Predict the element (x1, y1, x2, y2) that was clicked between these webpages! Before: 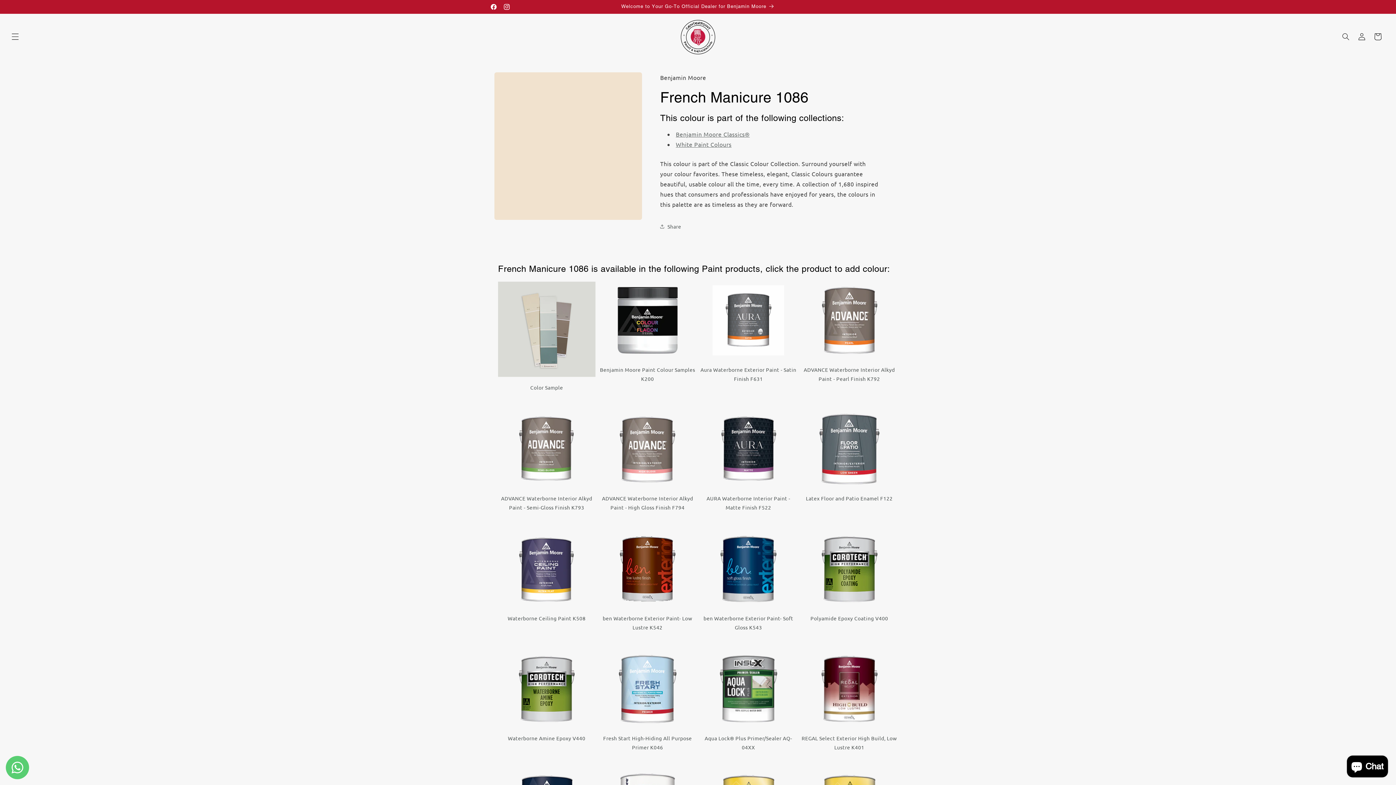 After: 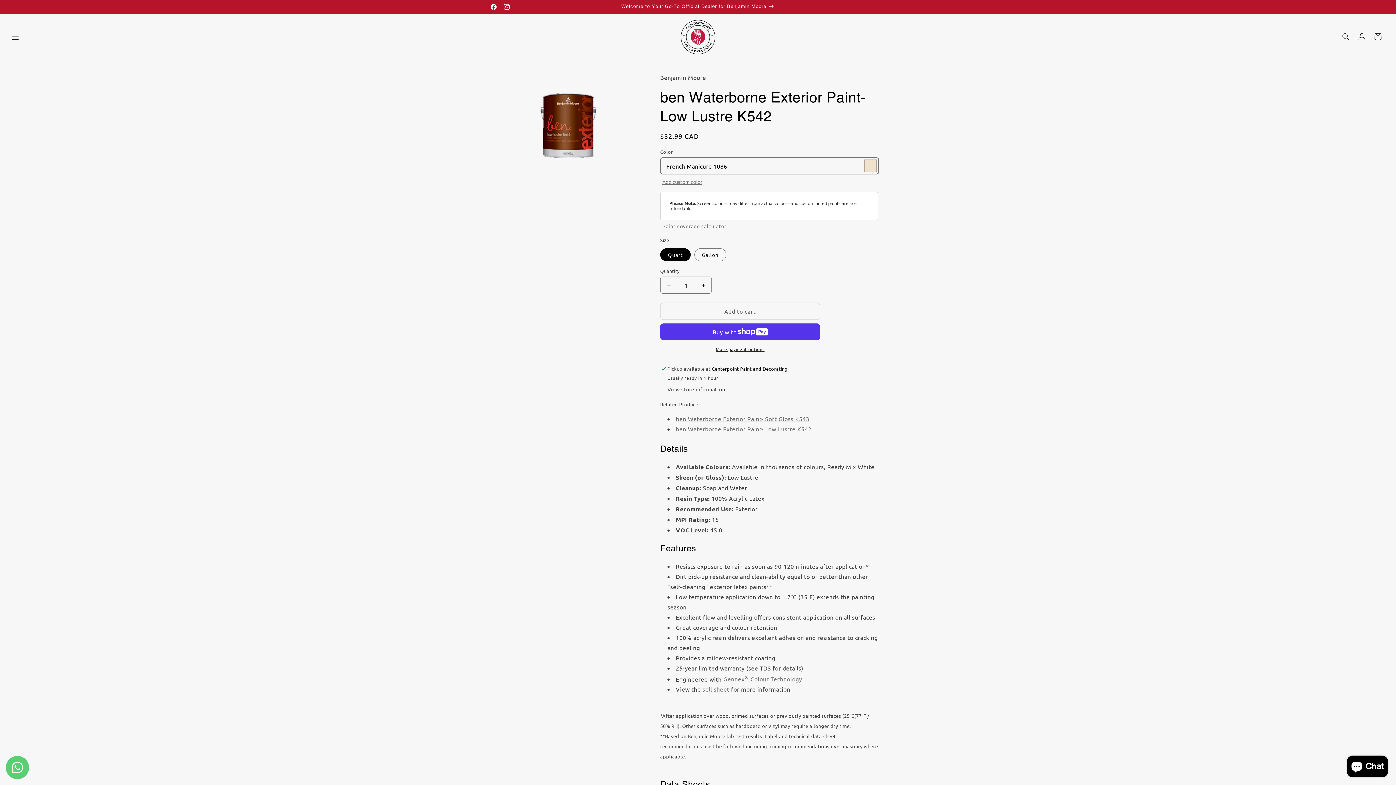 Action: label: ben Waterborne Exterior Paint- Low Lustre K542 bbox: (599, 530, 696, 632)